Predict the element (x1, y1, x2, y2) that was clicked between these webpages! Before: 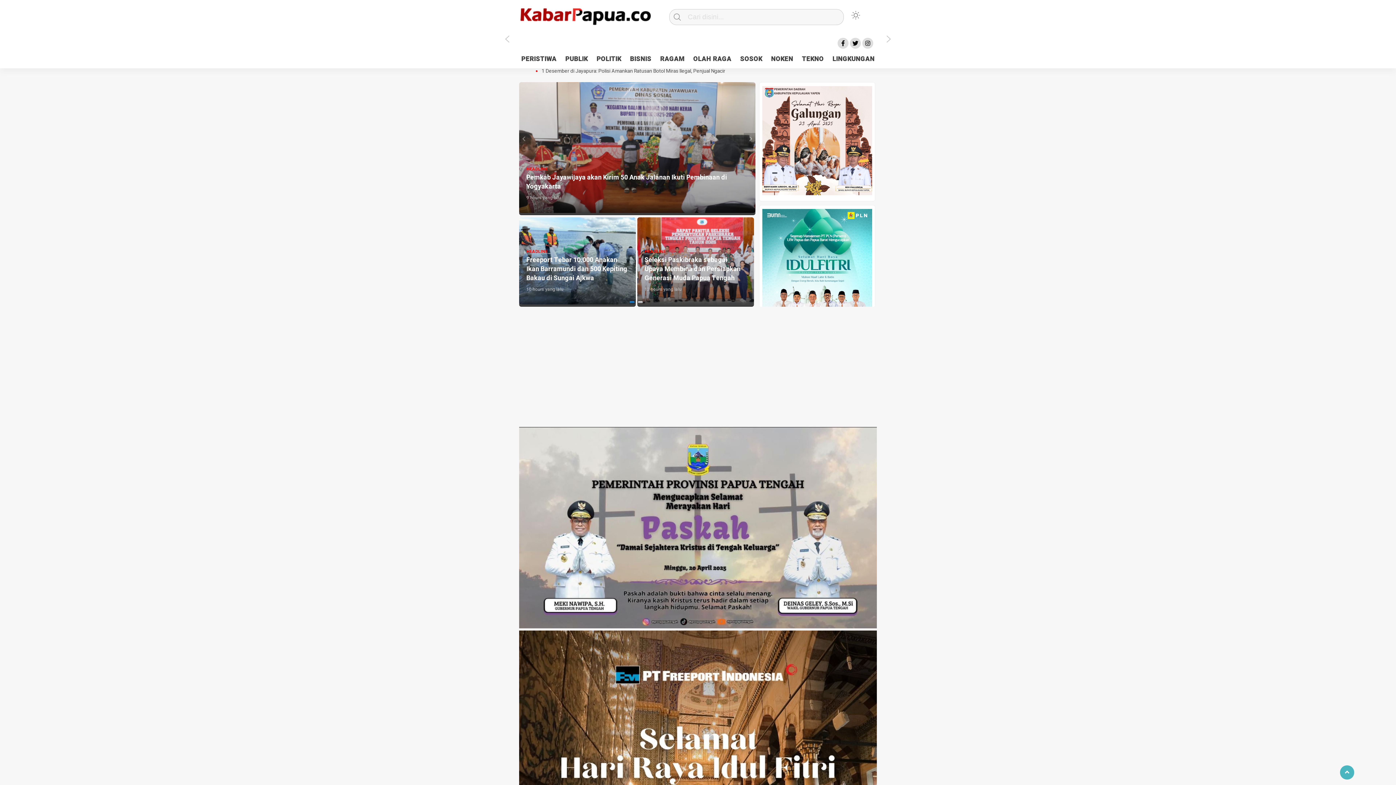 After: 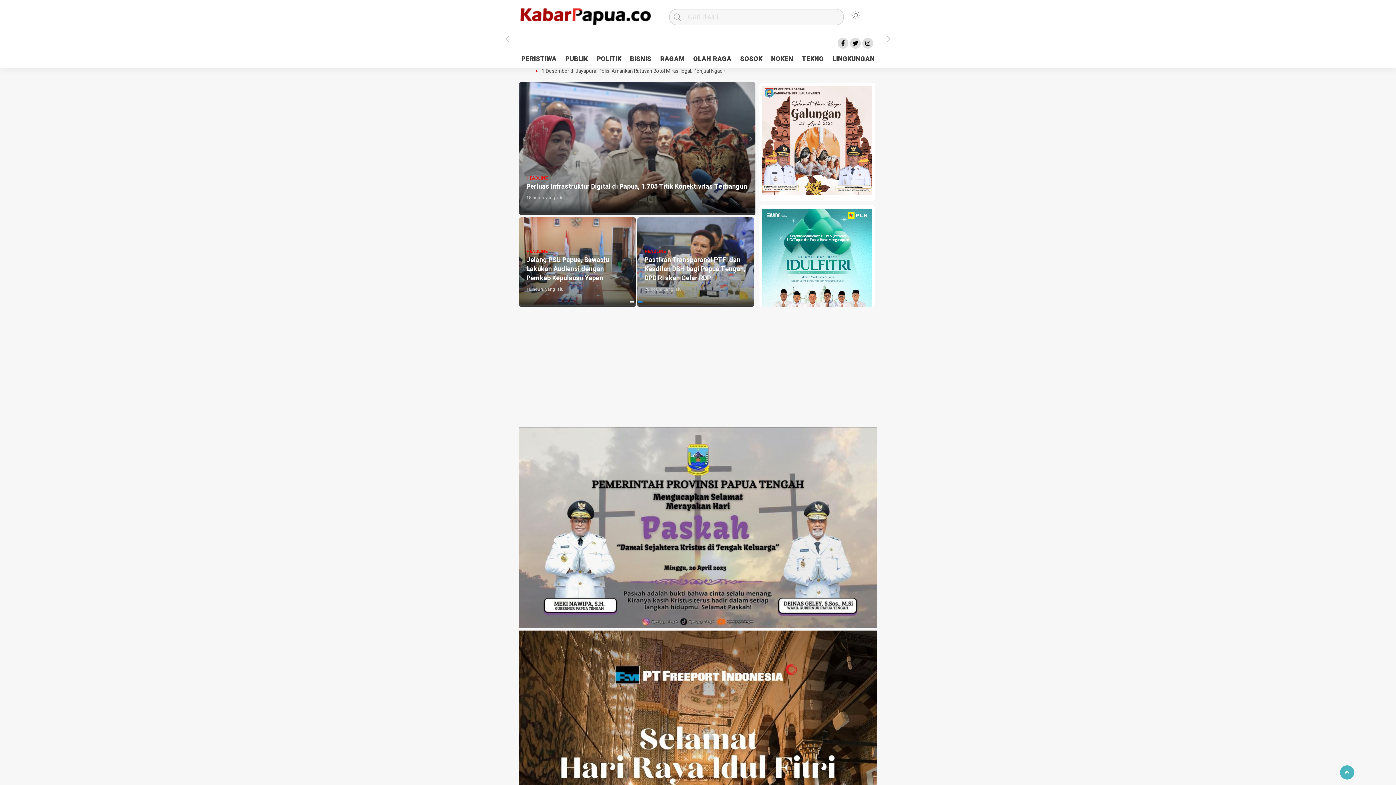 Action: bbox: (1345, 768, 1349, 777)